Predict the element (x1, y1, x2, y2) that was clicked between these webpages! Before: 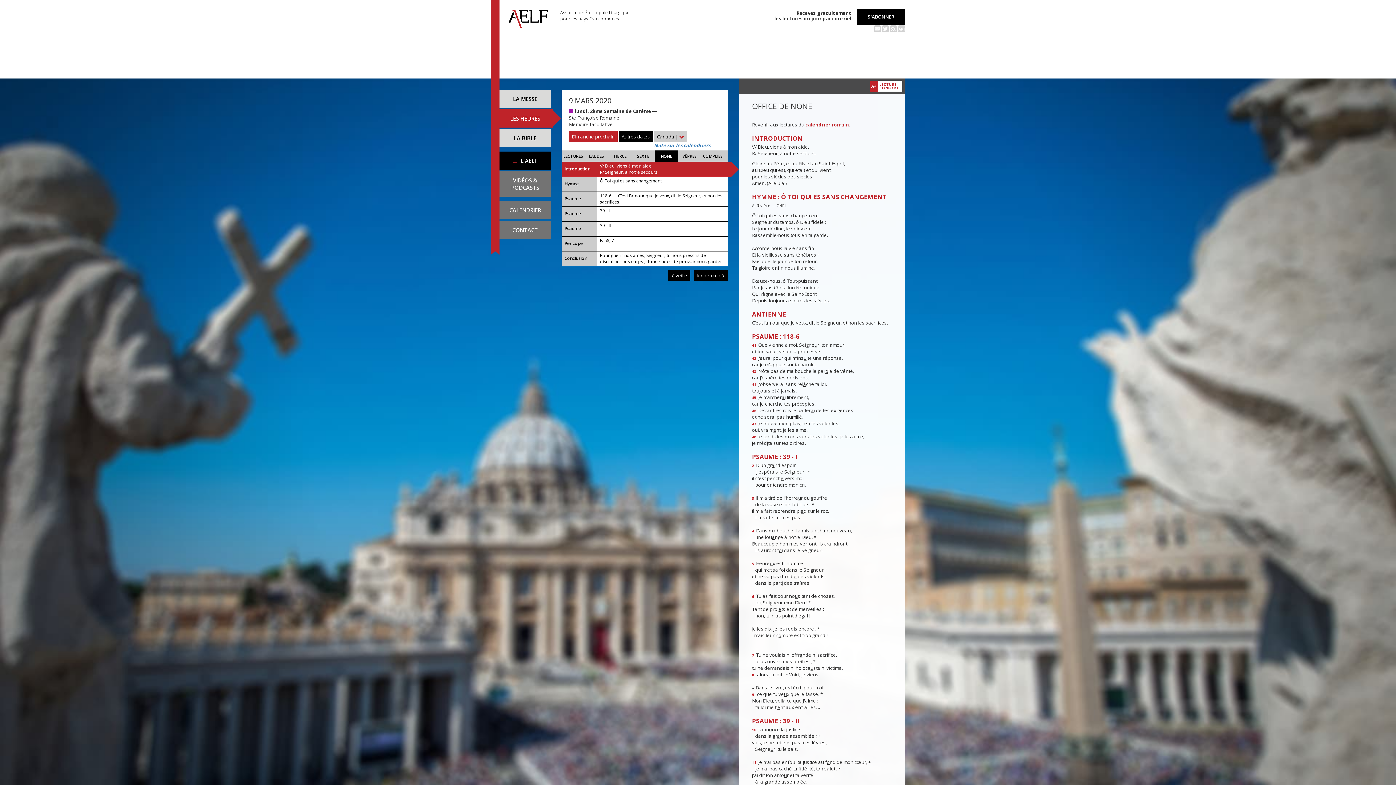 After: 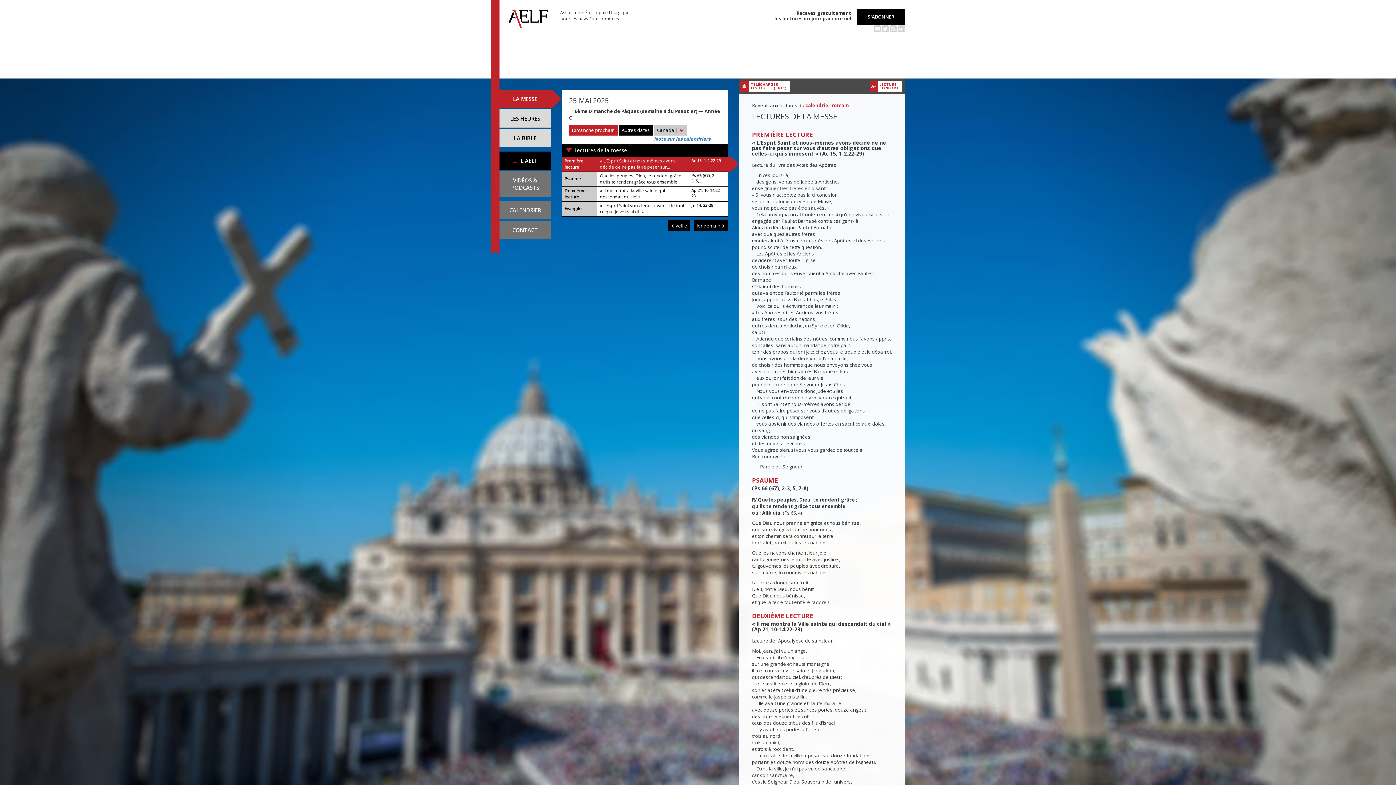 Action: bbox: (569, 131, 617, 142) label: Dimanche prochain